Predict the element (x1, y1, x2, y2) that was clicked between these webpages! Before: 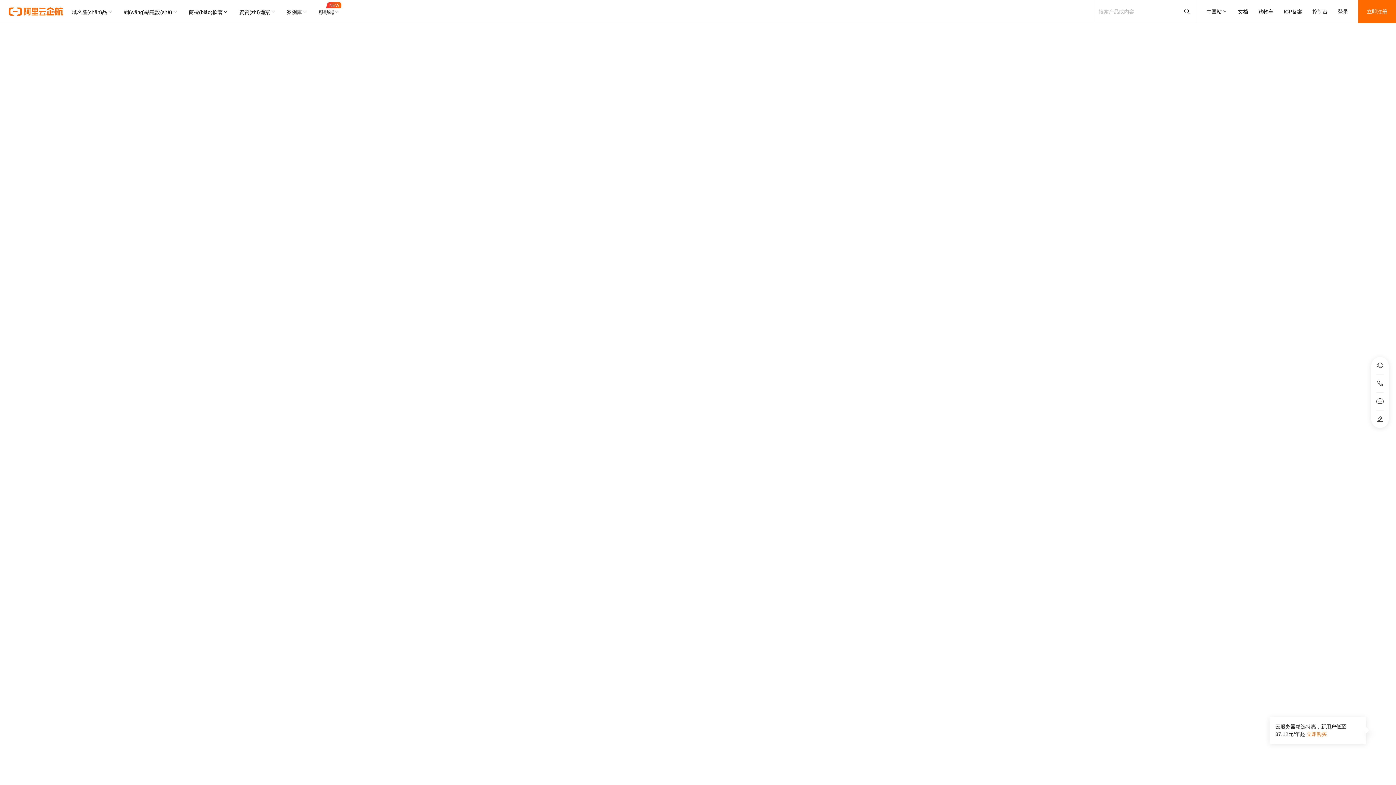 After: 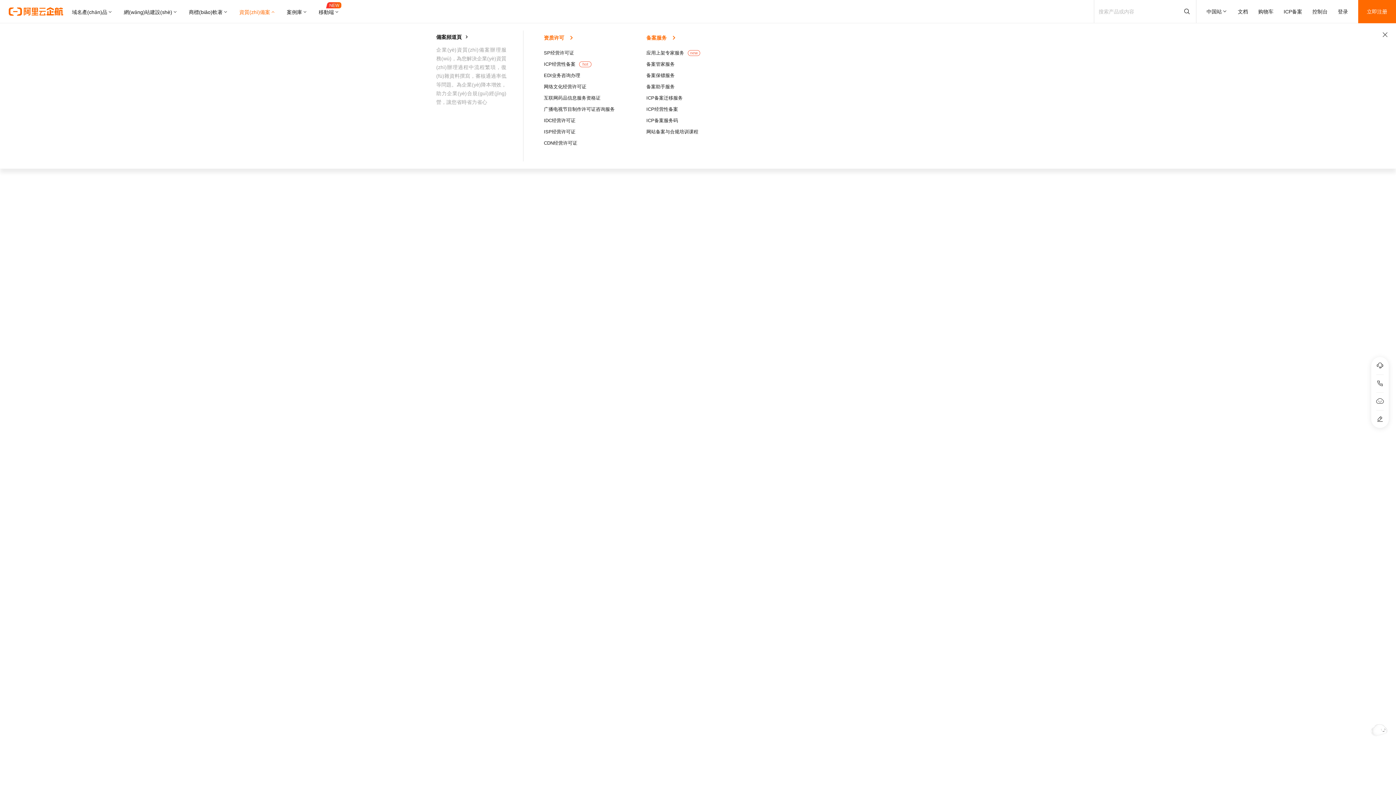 Action: bbox: (233, 0, 281, 23) label: 資質(zhì)備案